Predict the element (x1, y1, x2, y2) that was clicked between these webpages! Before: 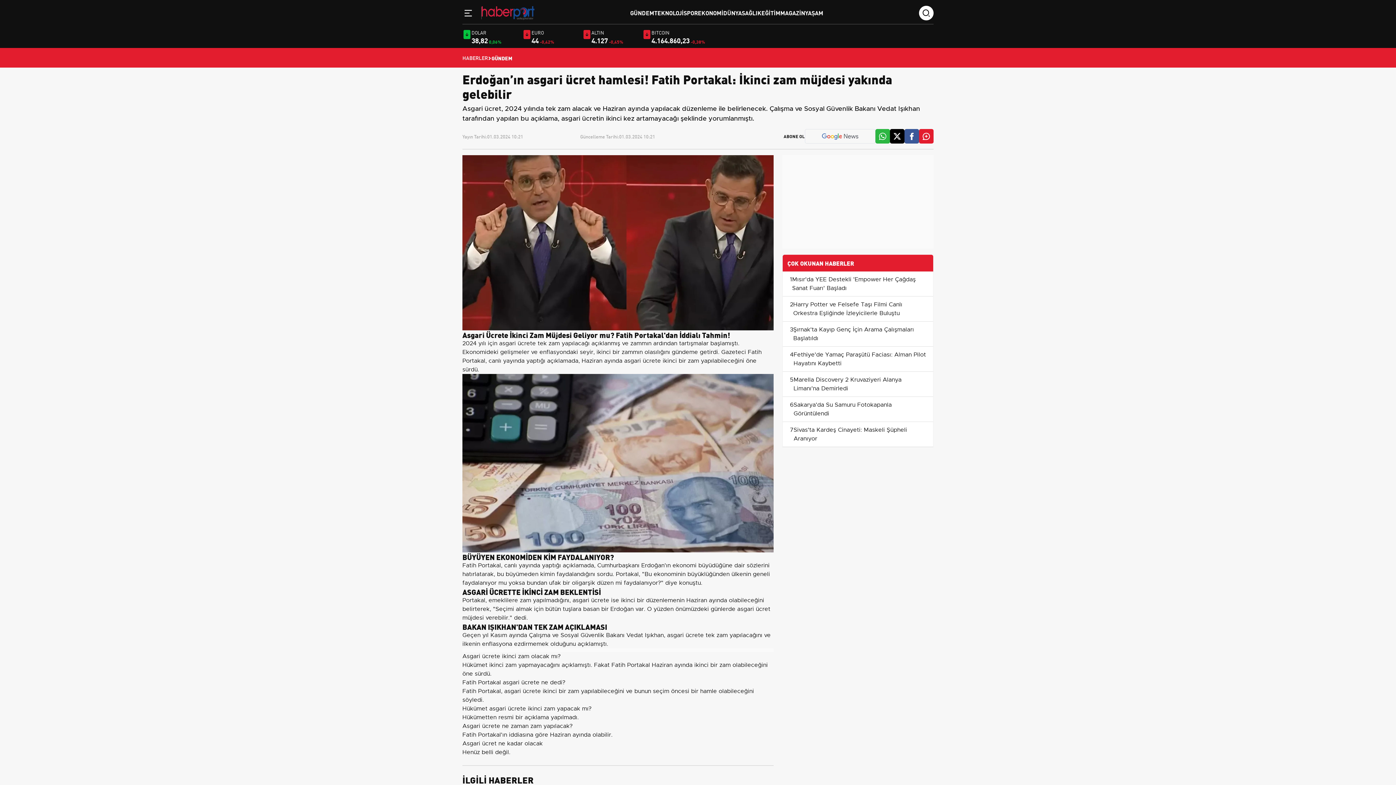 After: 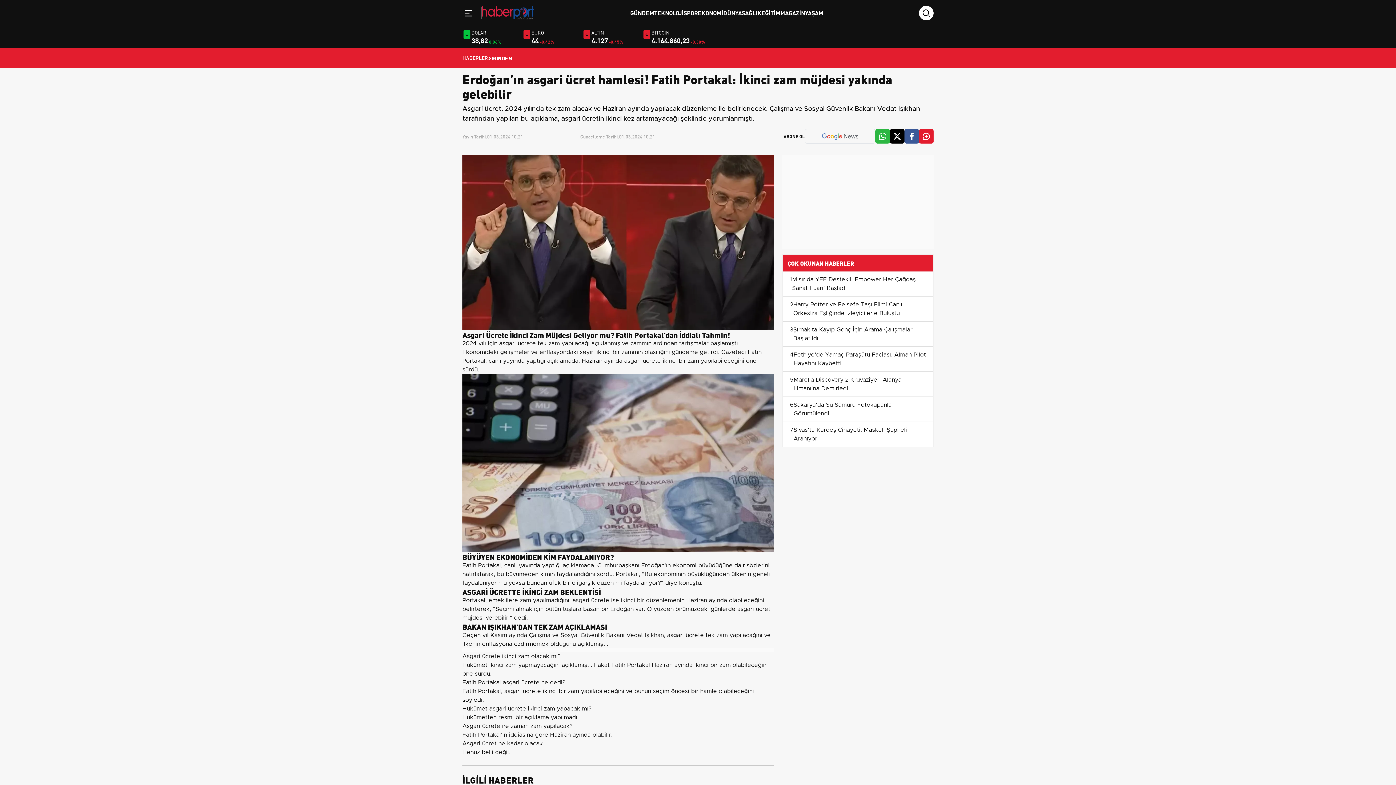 Action: bbox: (879, 132, 886, 140)